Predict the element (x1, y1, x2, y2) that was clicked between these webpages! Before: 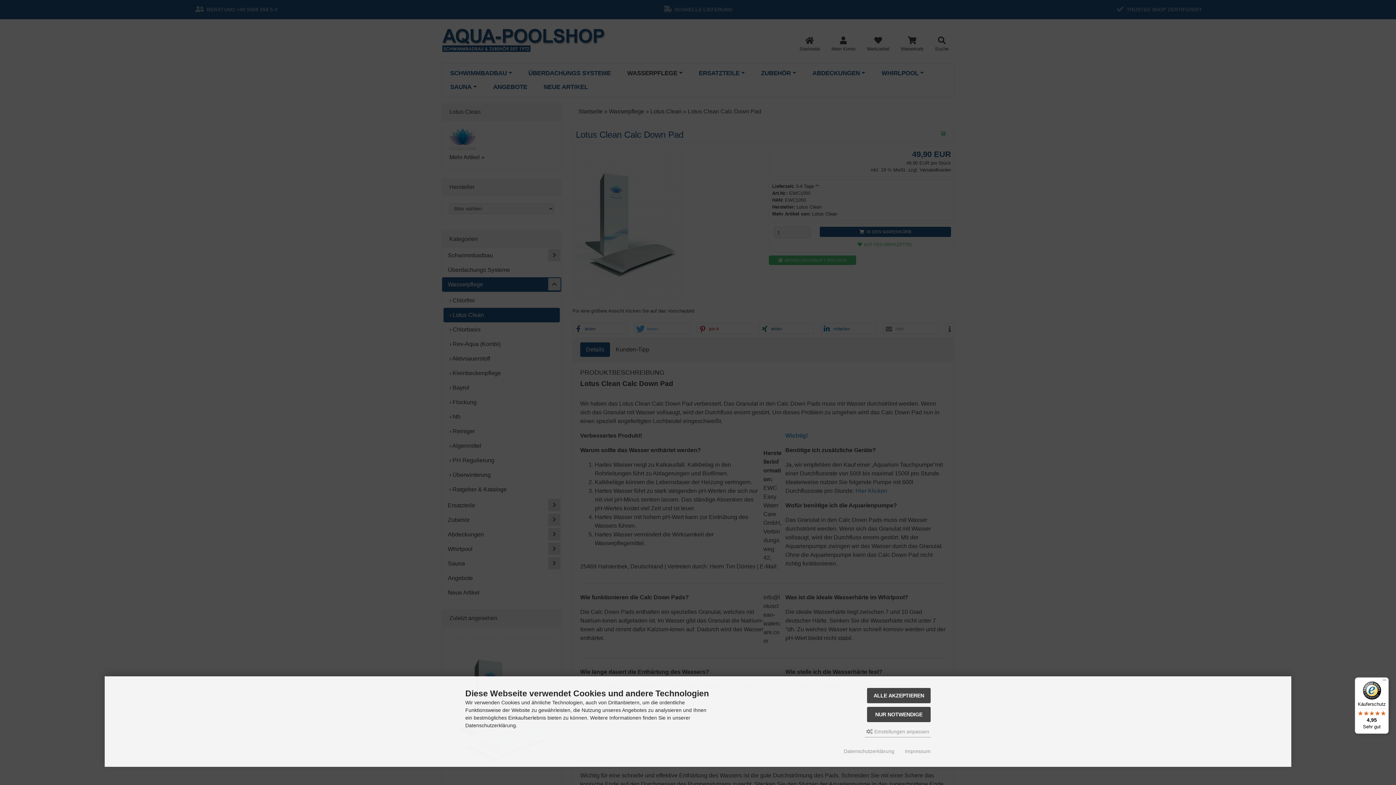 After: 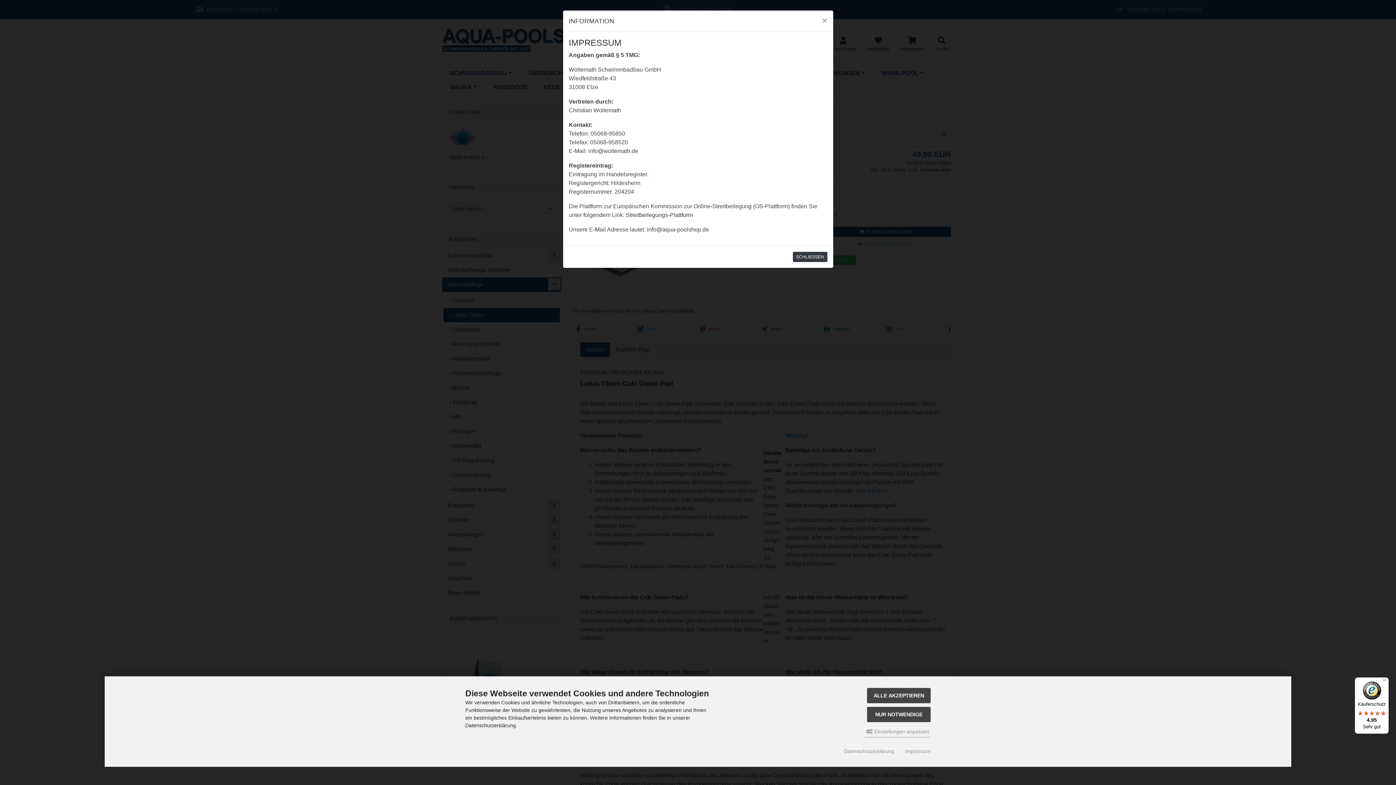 Action: bbox: (905, 748, 930, 755) label: Impressum